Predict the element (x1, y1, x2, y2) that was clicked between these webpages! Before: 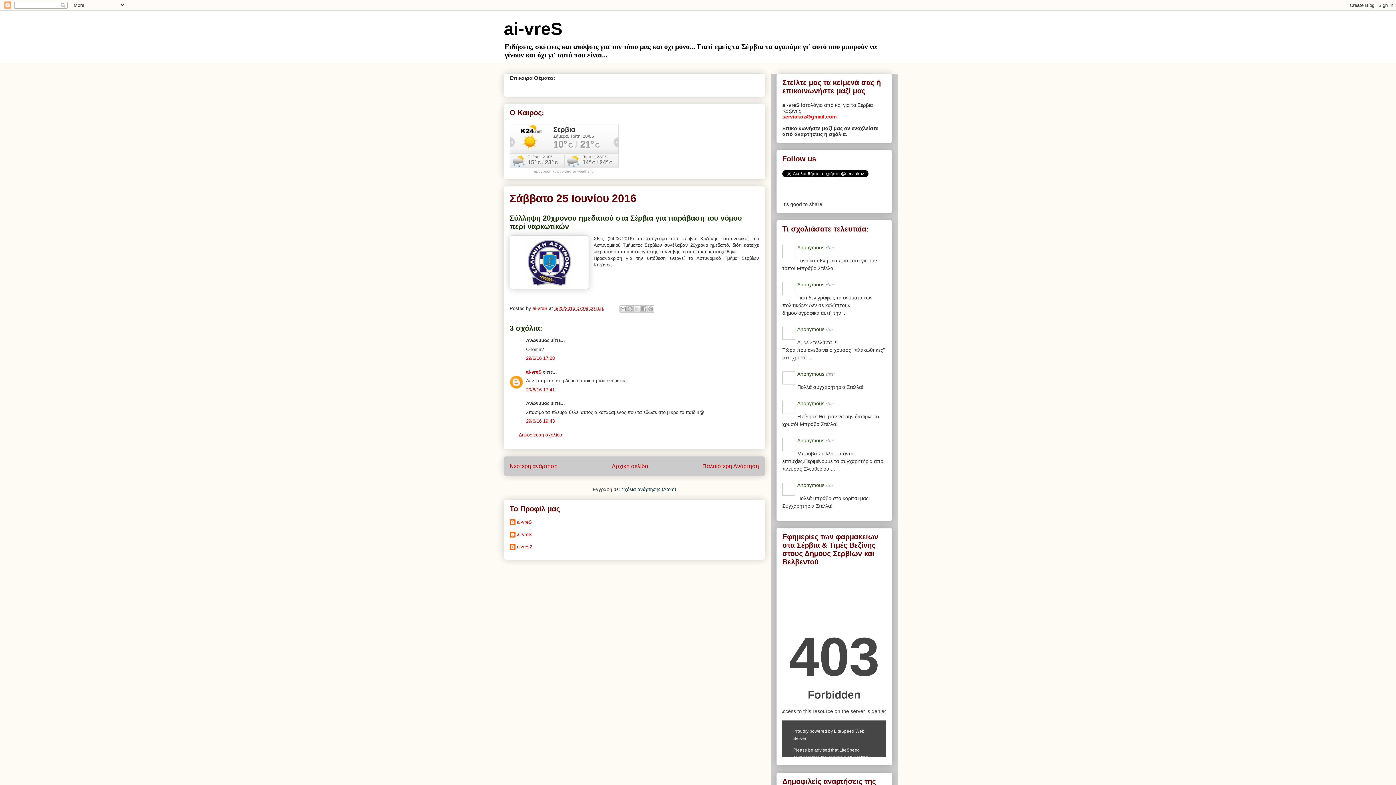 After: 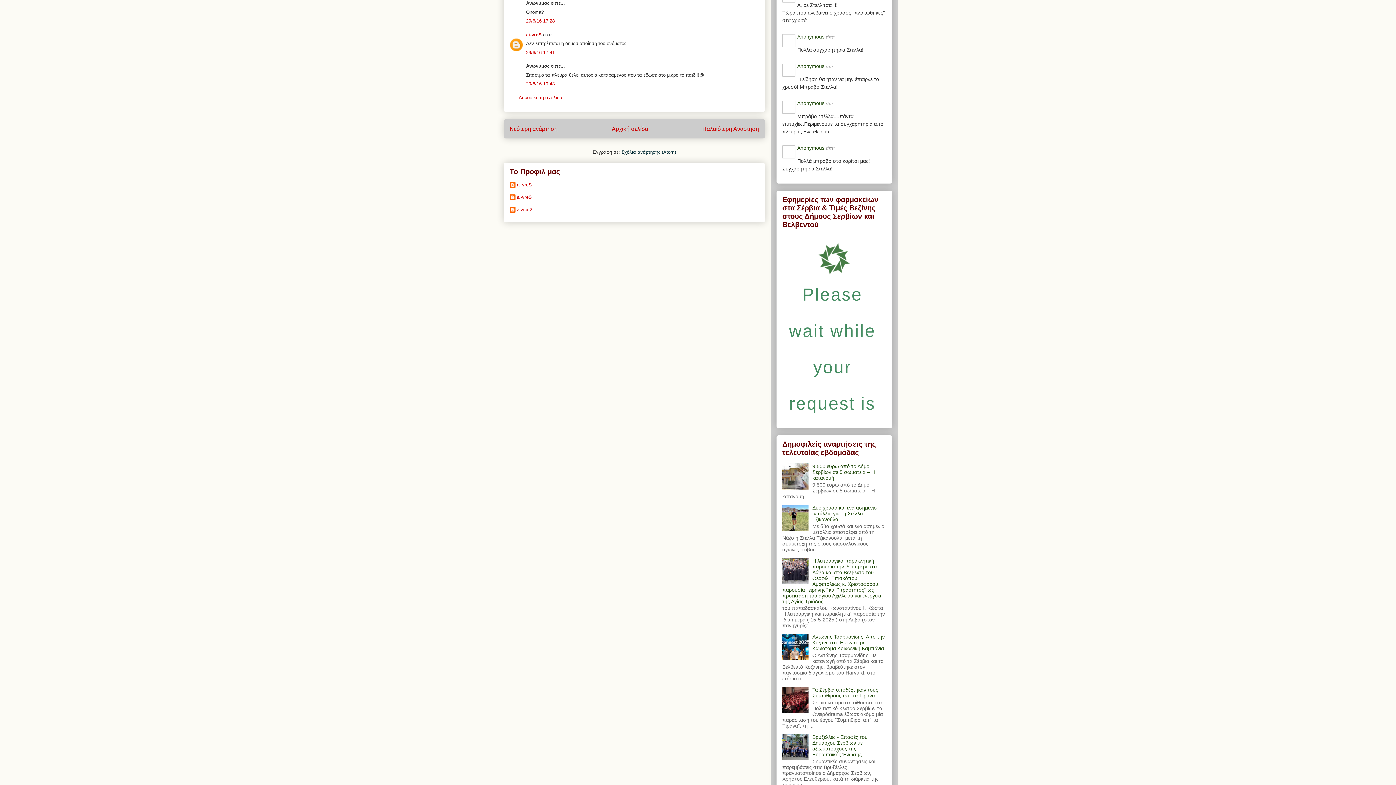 Action: label: 29/6/16 17:28 bbox: (526, 355, 554, 361)